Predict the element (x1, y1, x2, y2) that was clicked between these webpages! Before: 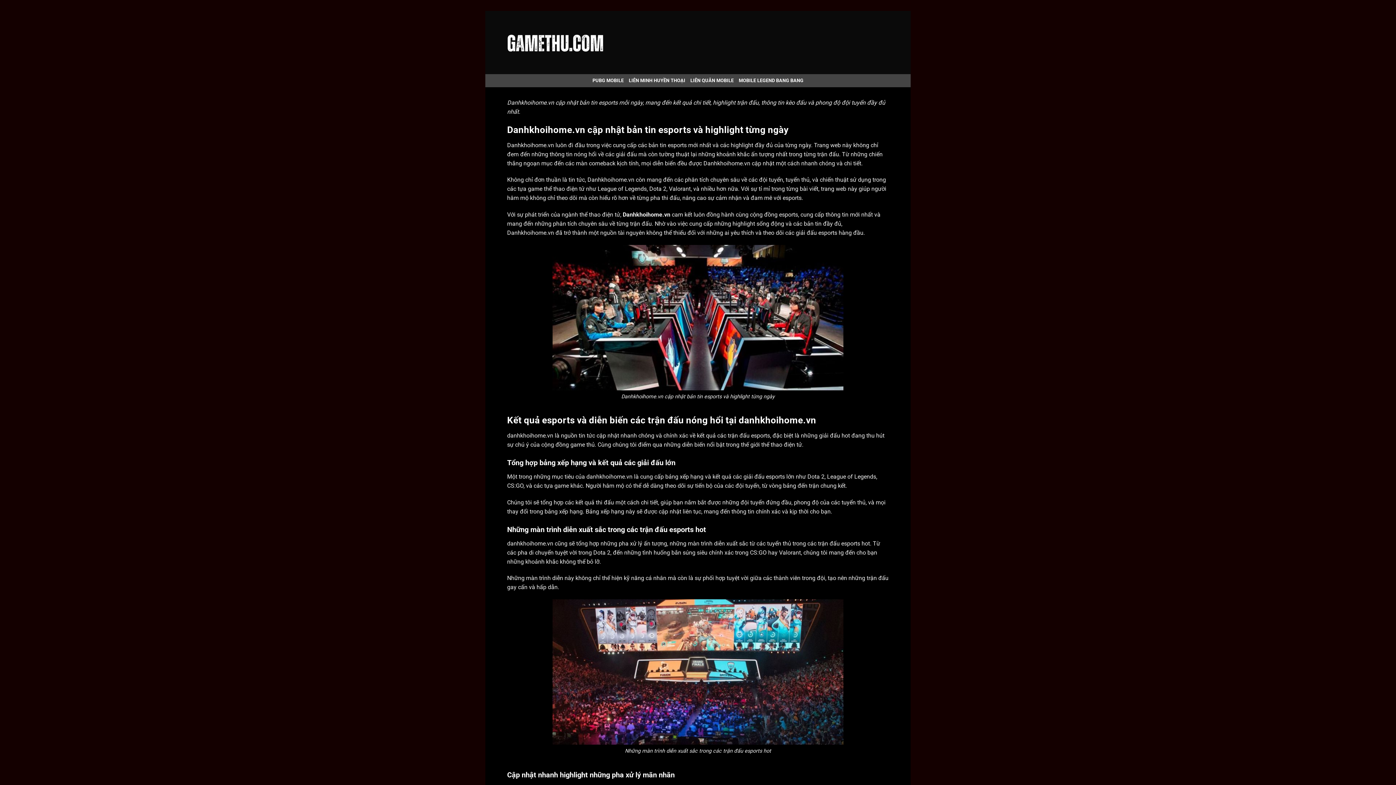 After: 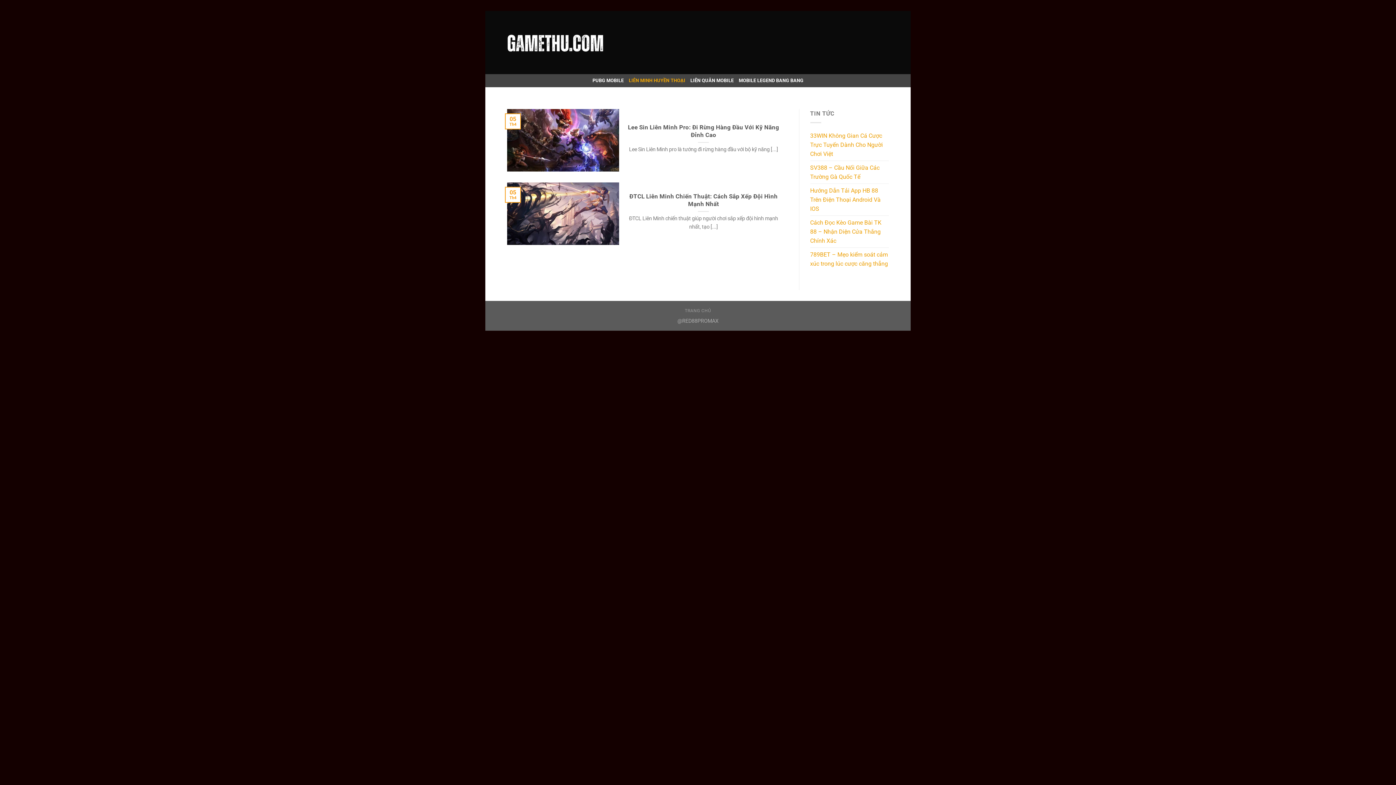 Action: label: LIÊN MINH HUYỀN THOẠI bbox: (628, 74, 685, 87)